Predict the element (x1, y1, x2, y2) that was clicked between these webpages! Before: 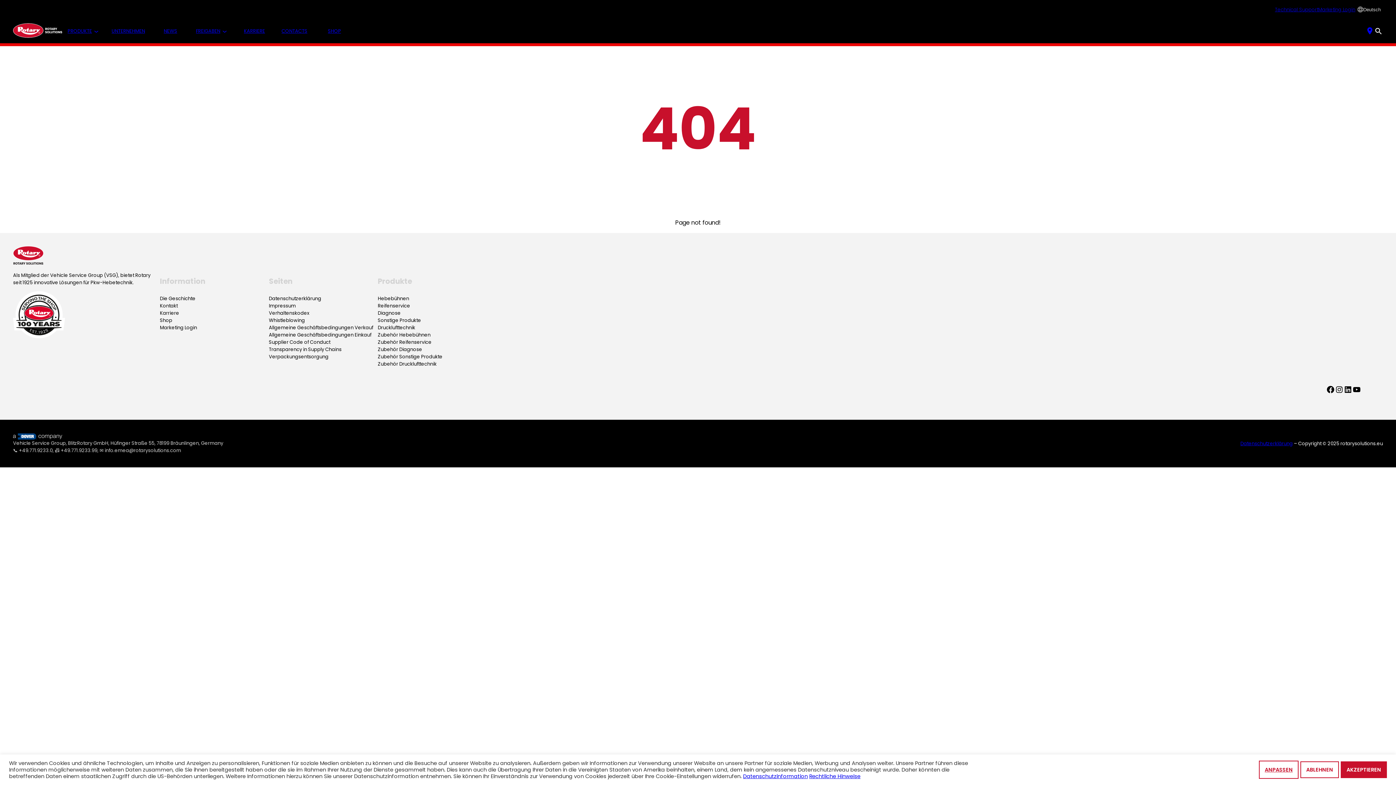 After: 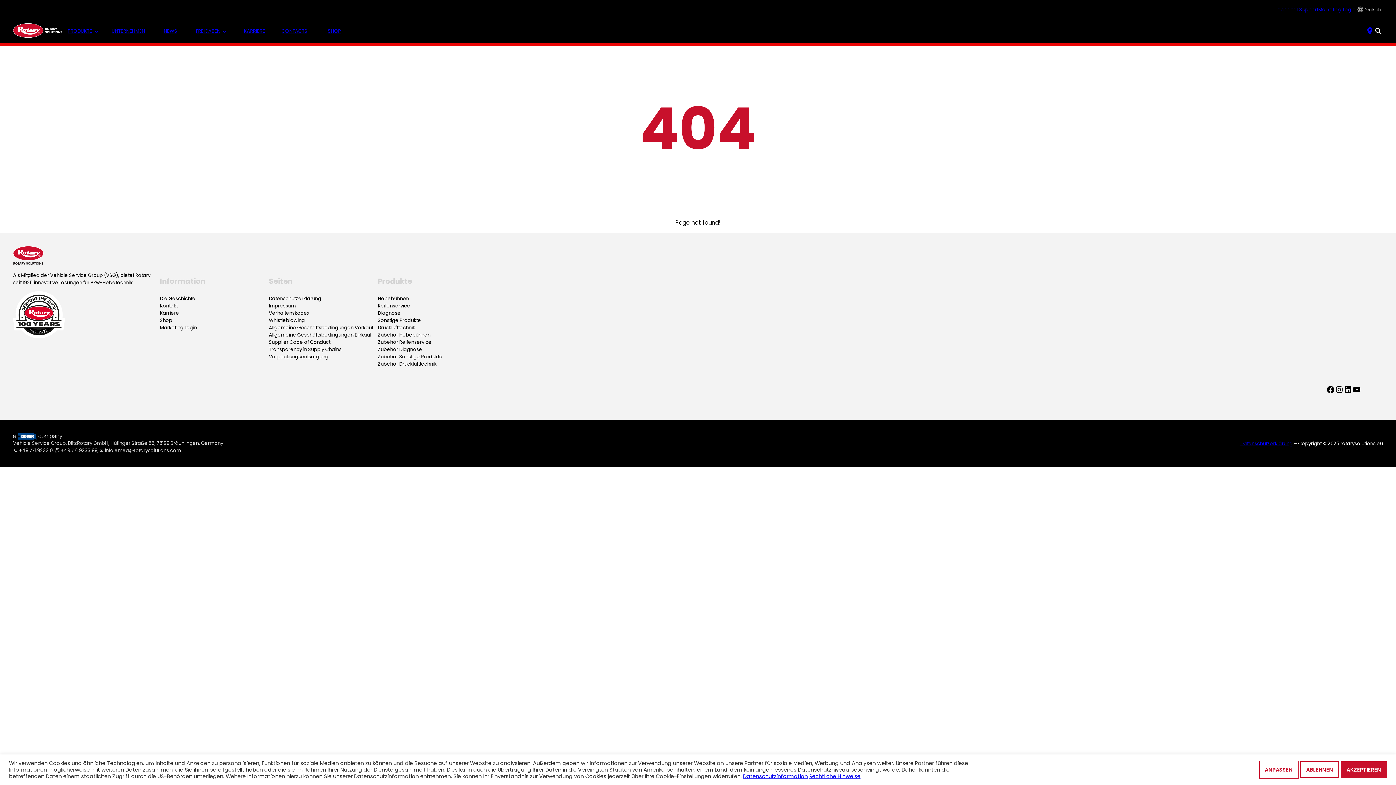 Action: label: Supplier Code of Conduct bbox: (268, 339, 330, 346)